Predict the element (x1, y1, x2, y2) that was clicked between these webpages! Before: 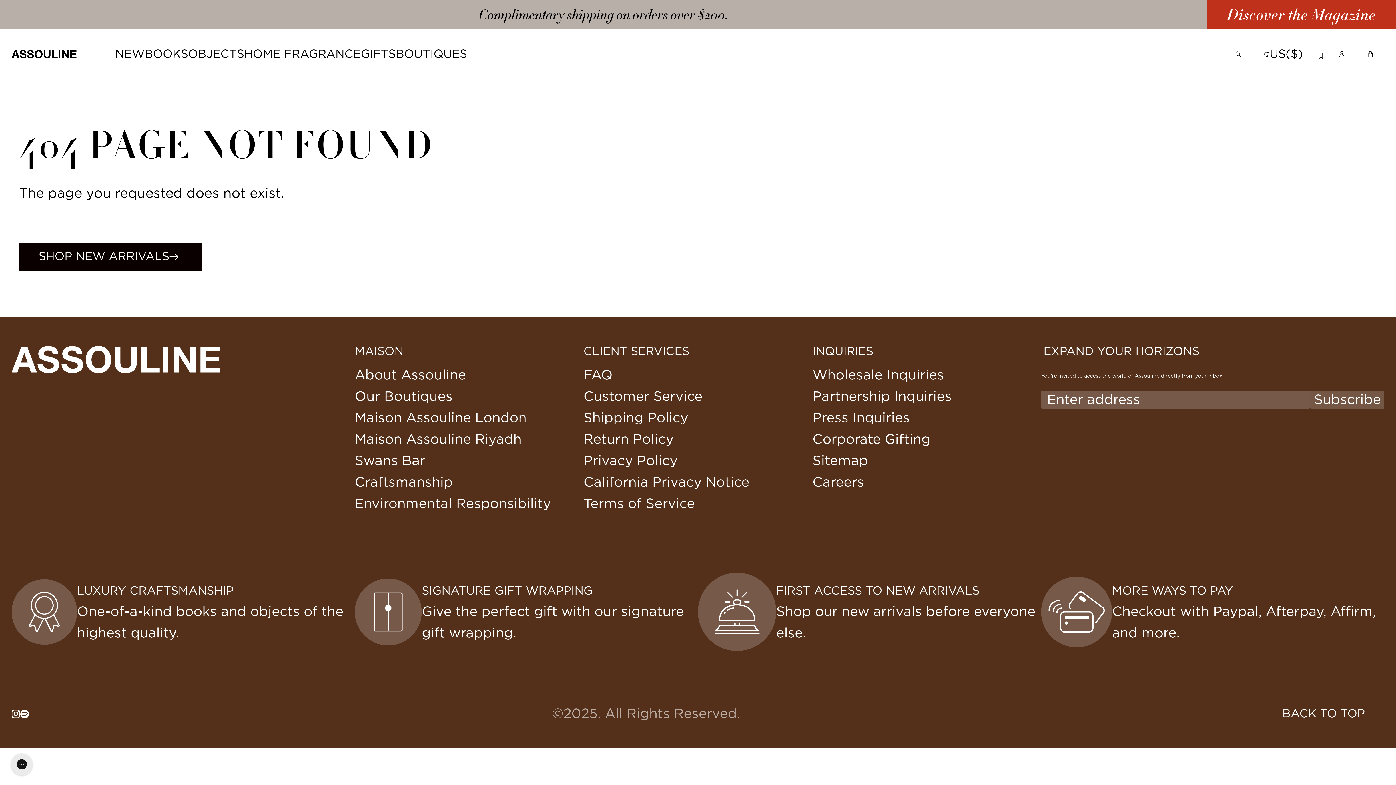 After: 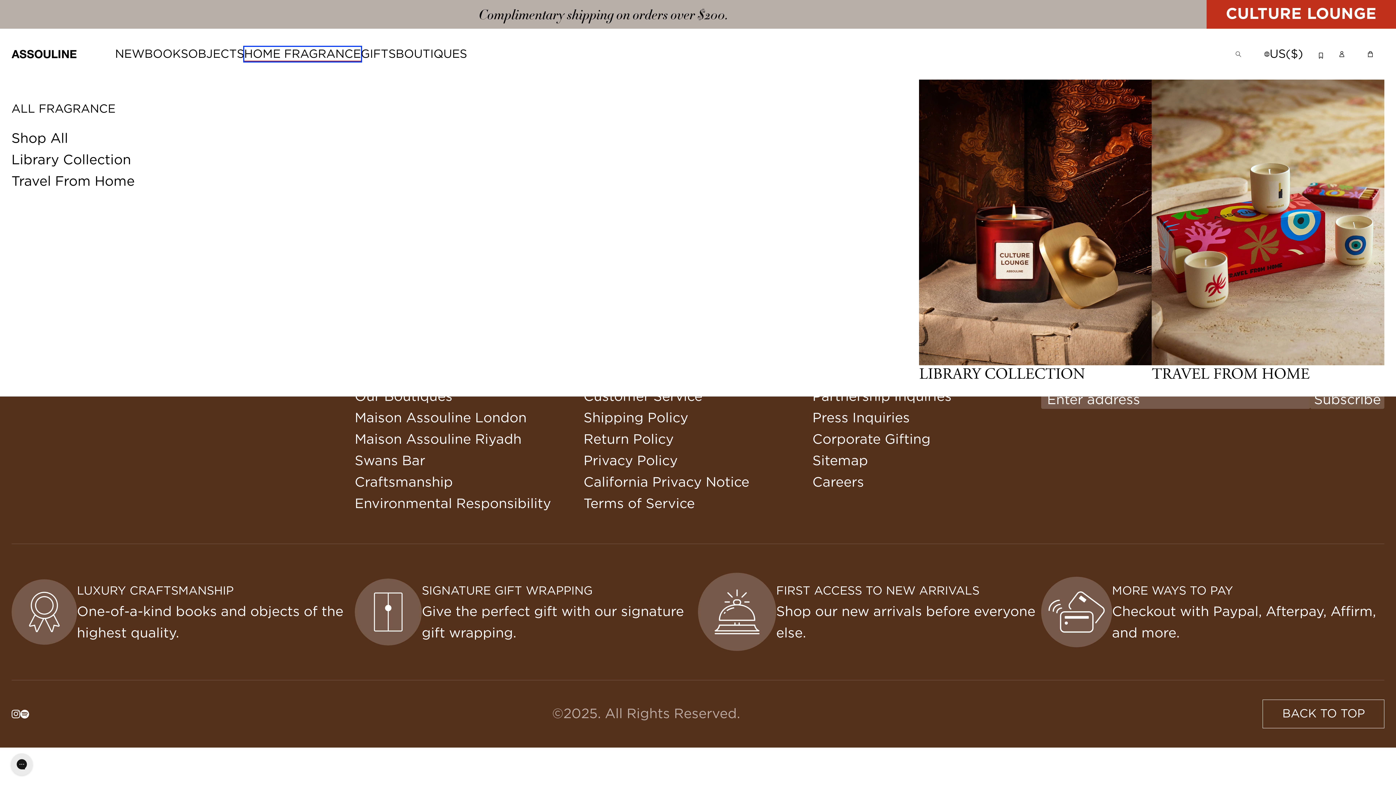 Action: bbox: (244, 46, 360, 61) label: HOME FRAGRANCE